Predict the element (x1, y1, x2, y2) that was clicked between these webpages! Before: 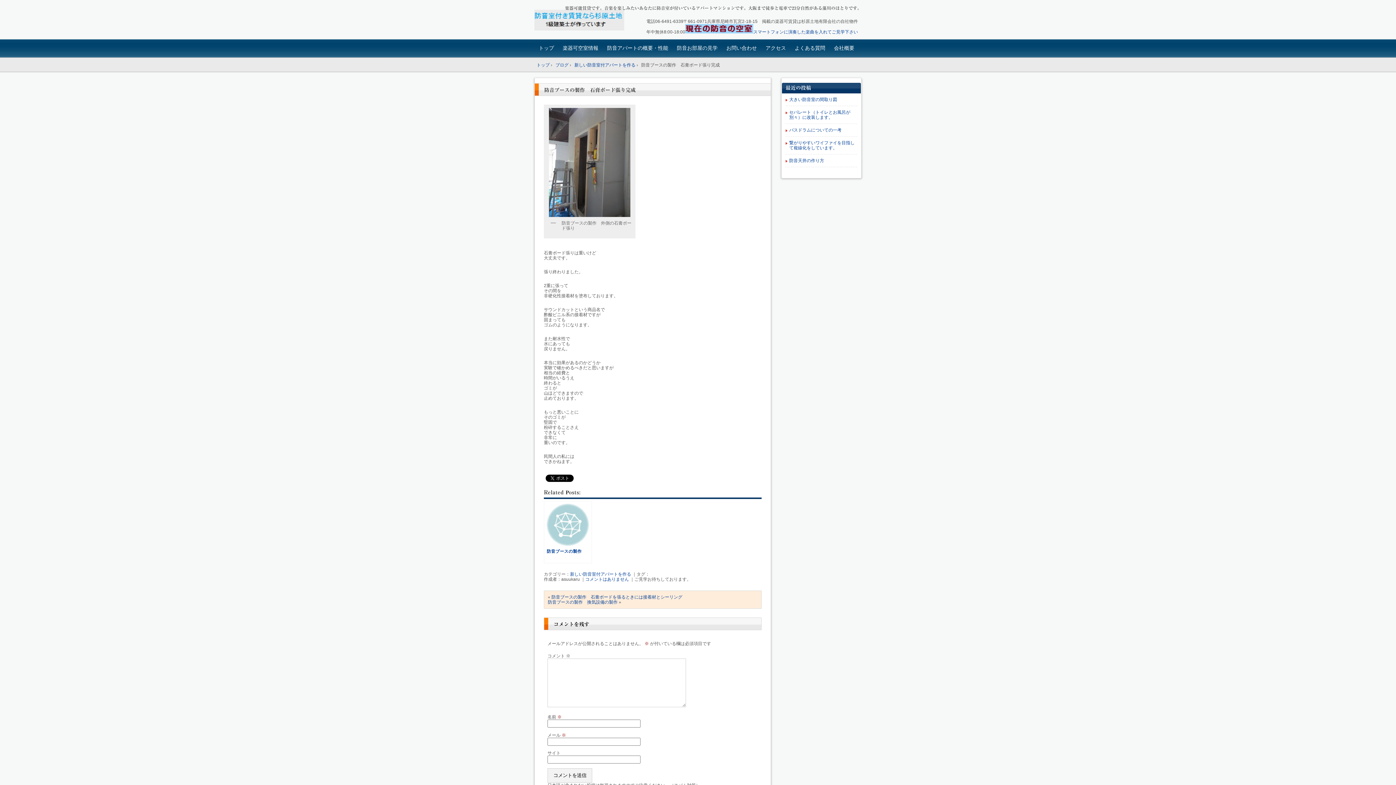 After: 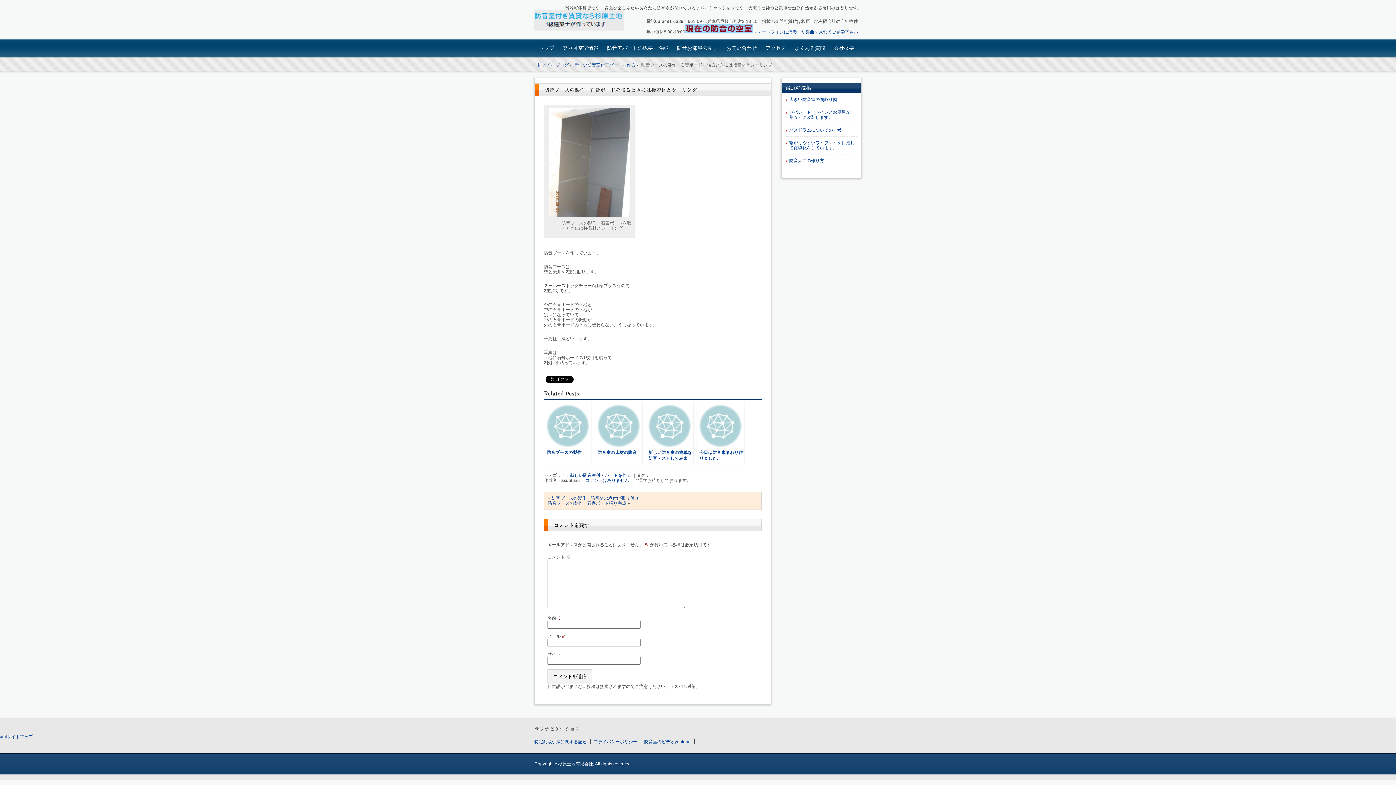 Action: bbox: (551, 595, 682, 600) label: 防音ブースの製作　石膏ボードを張るときには接着材とシーリング